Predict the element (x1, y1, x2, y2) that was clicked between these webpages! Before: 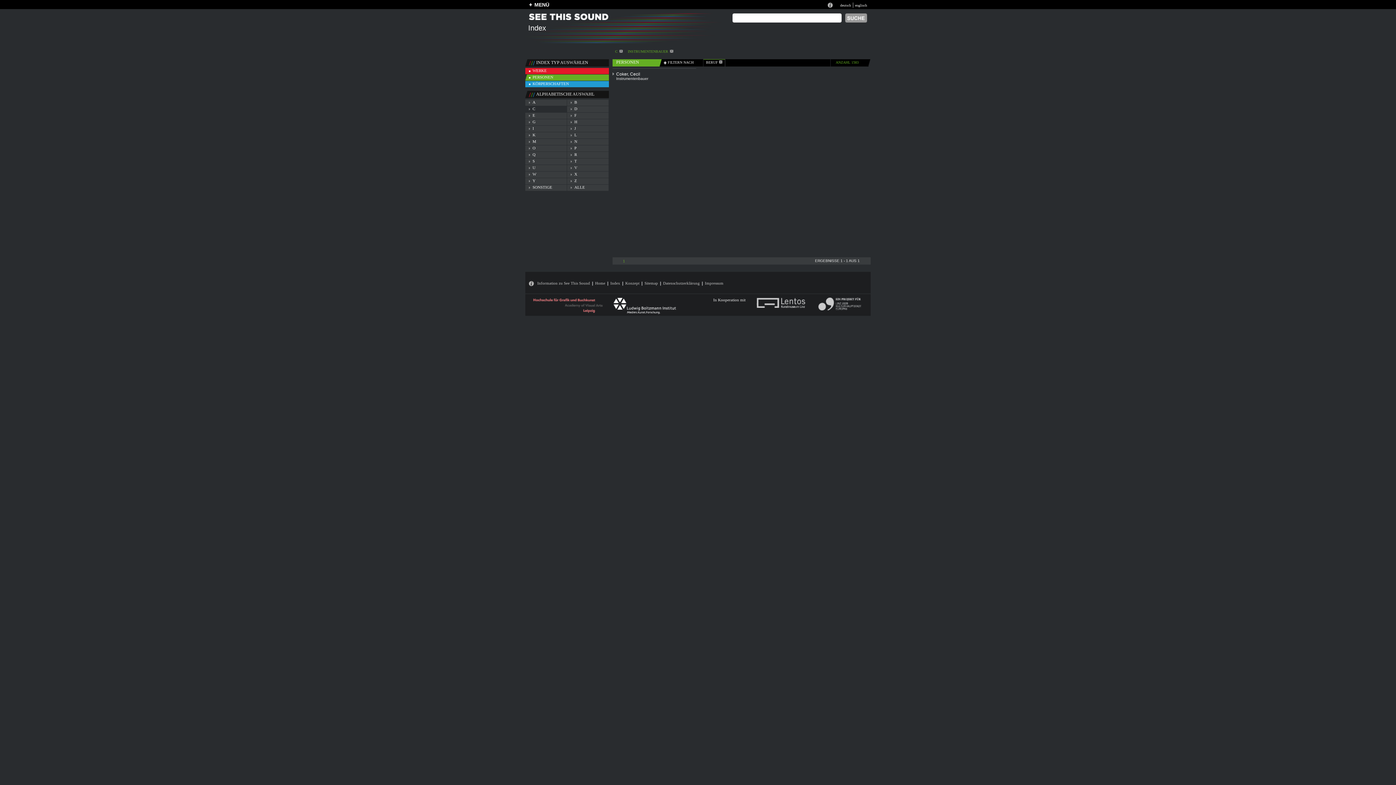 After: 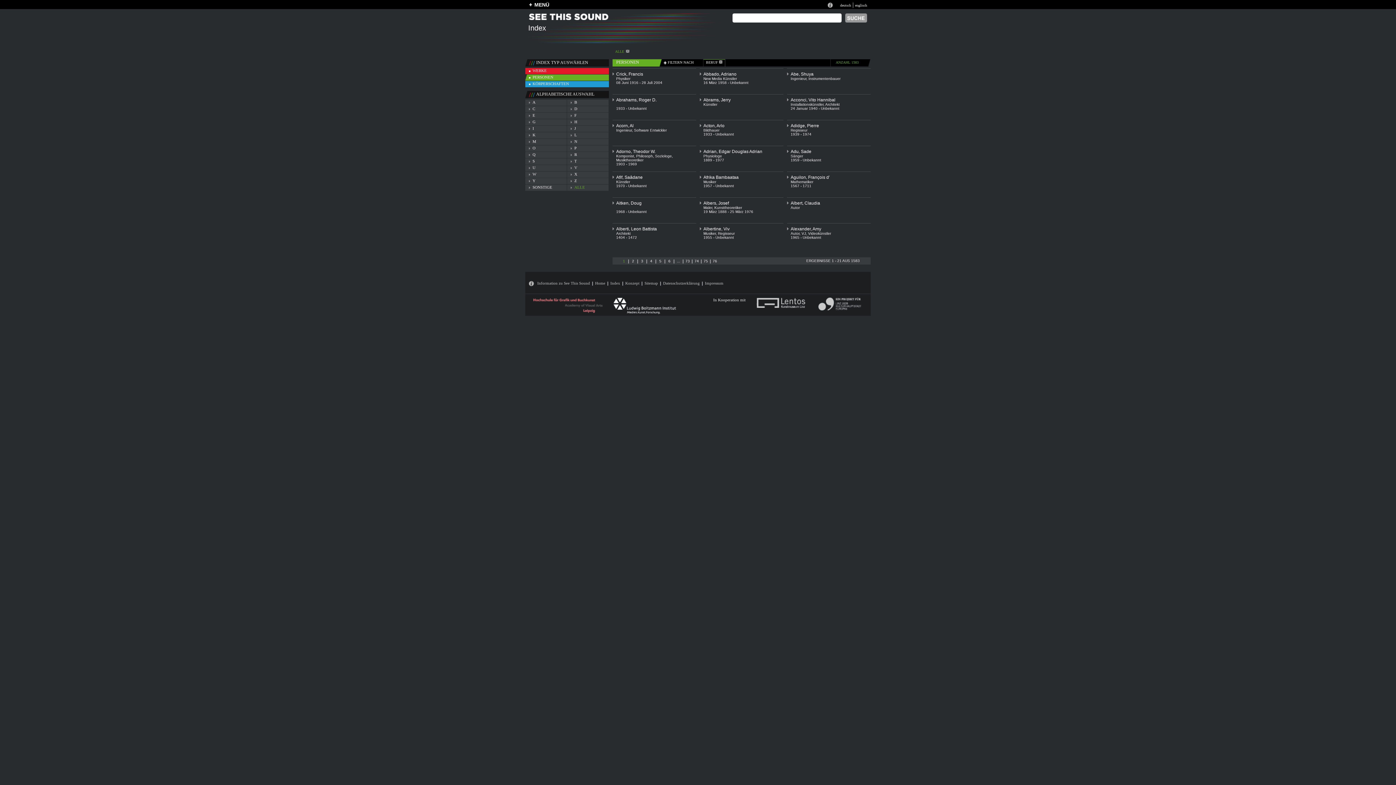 Action: label: PERSONEN bbox: (532, 74, 553, 79)